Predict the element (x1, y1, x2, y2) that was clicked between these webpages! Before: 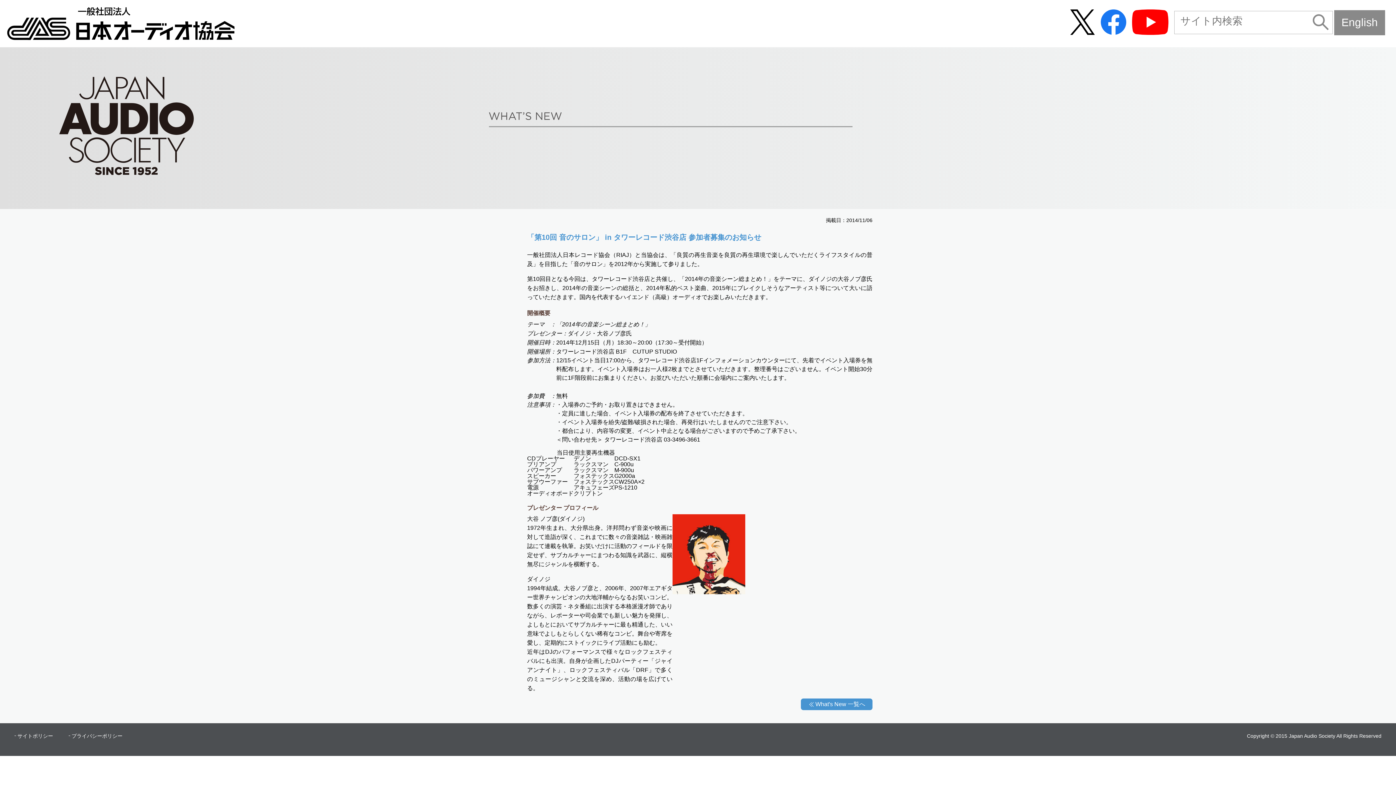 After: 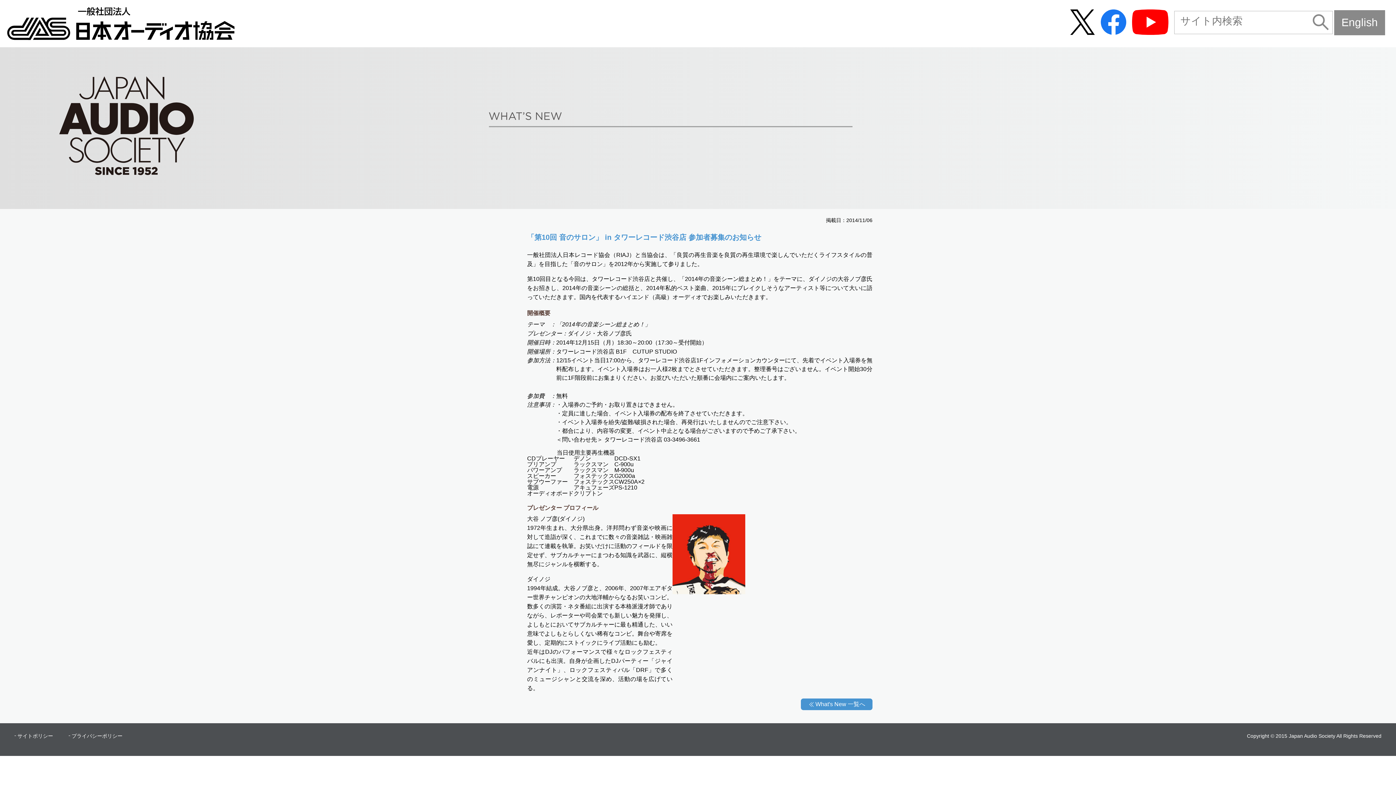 Action: bbox: (1132, 29, 1168, 35)